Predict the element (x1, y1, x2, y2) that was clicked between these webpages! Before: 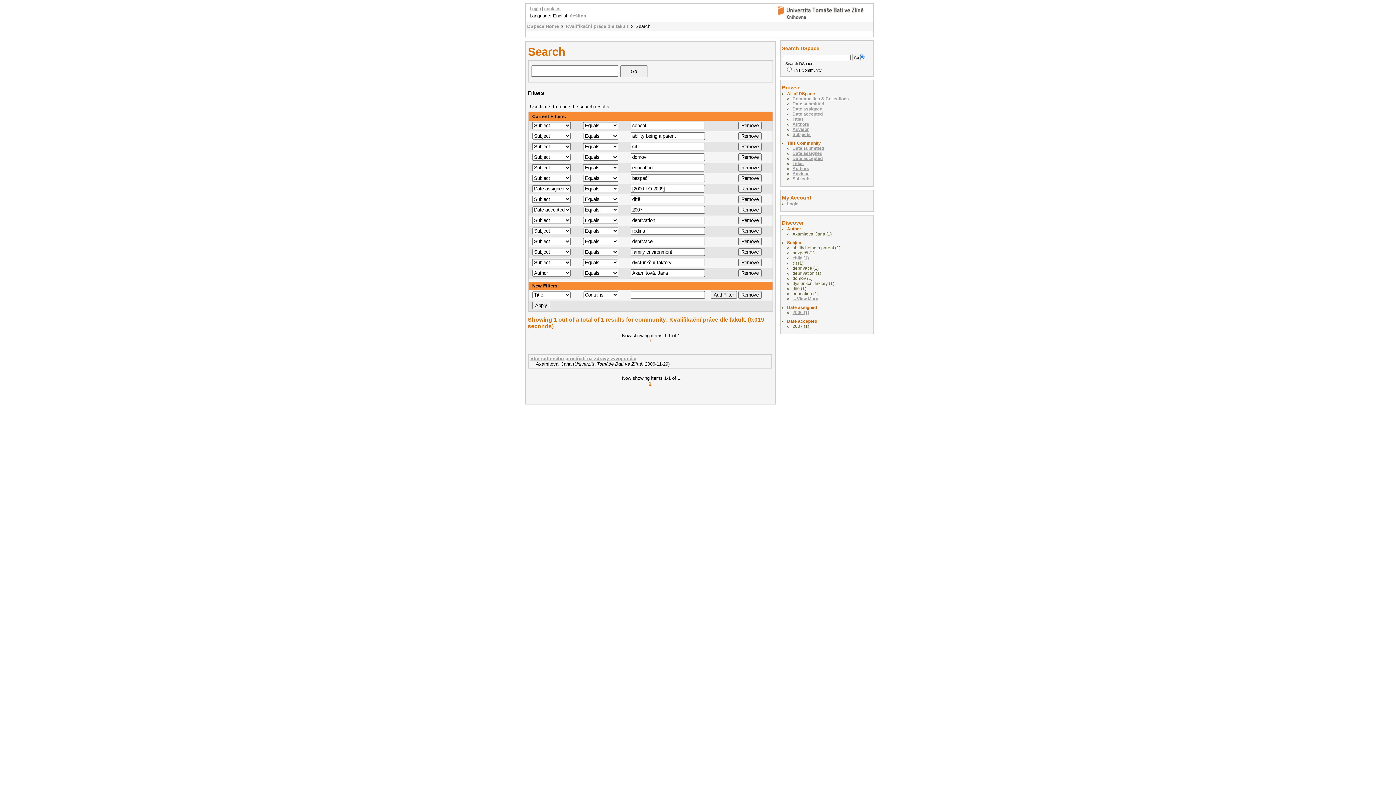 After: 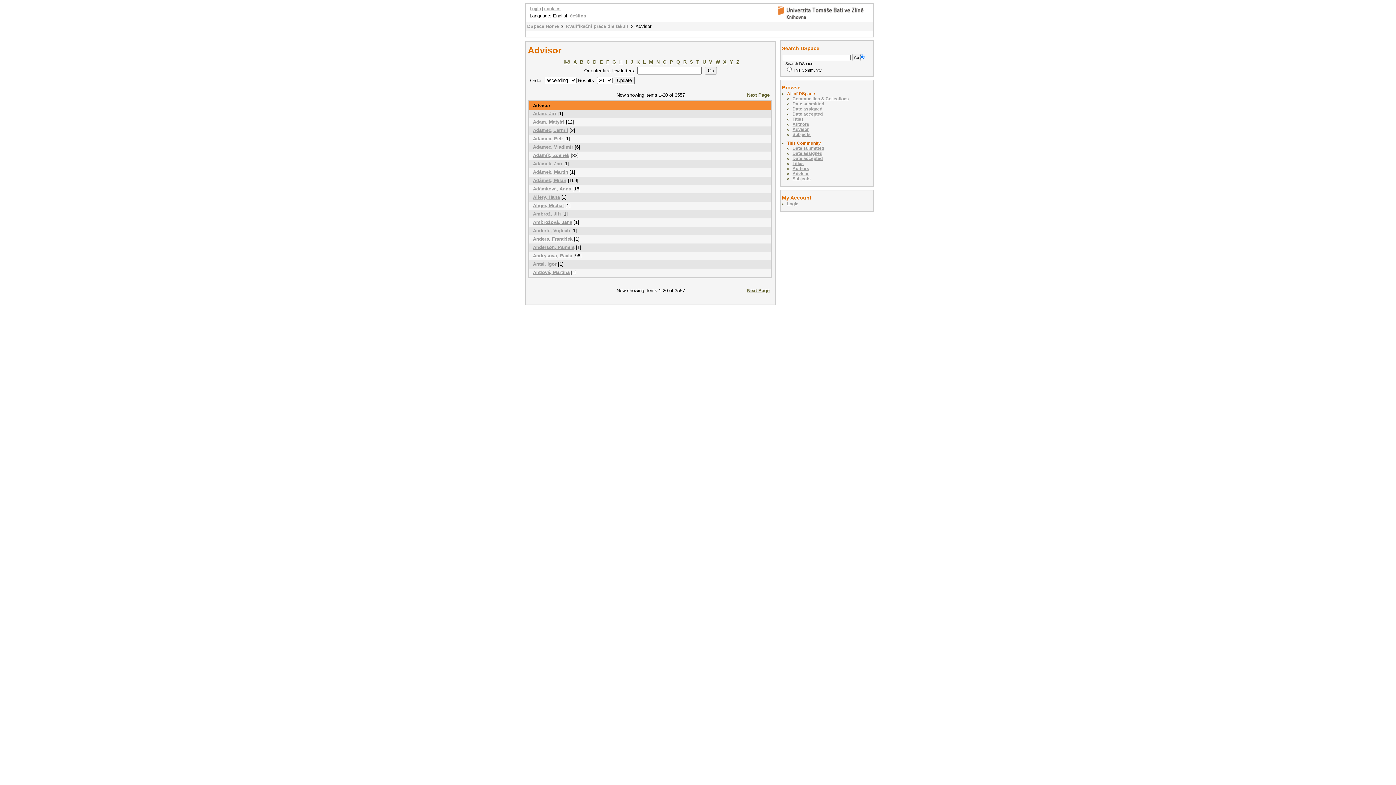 Action: label: Advisor bbox: (792, 171, 809, 176)